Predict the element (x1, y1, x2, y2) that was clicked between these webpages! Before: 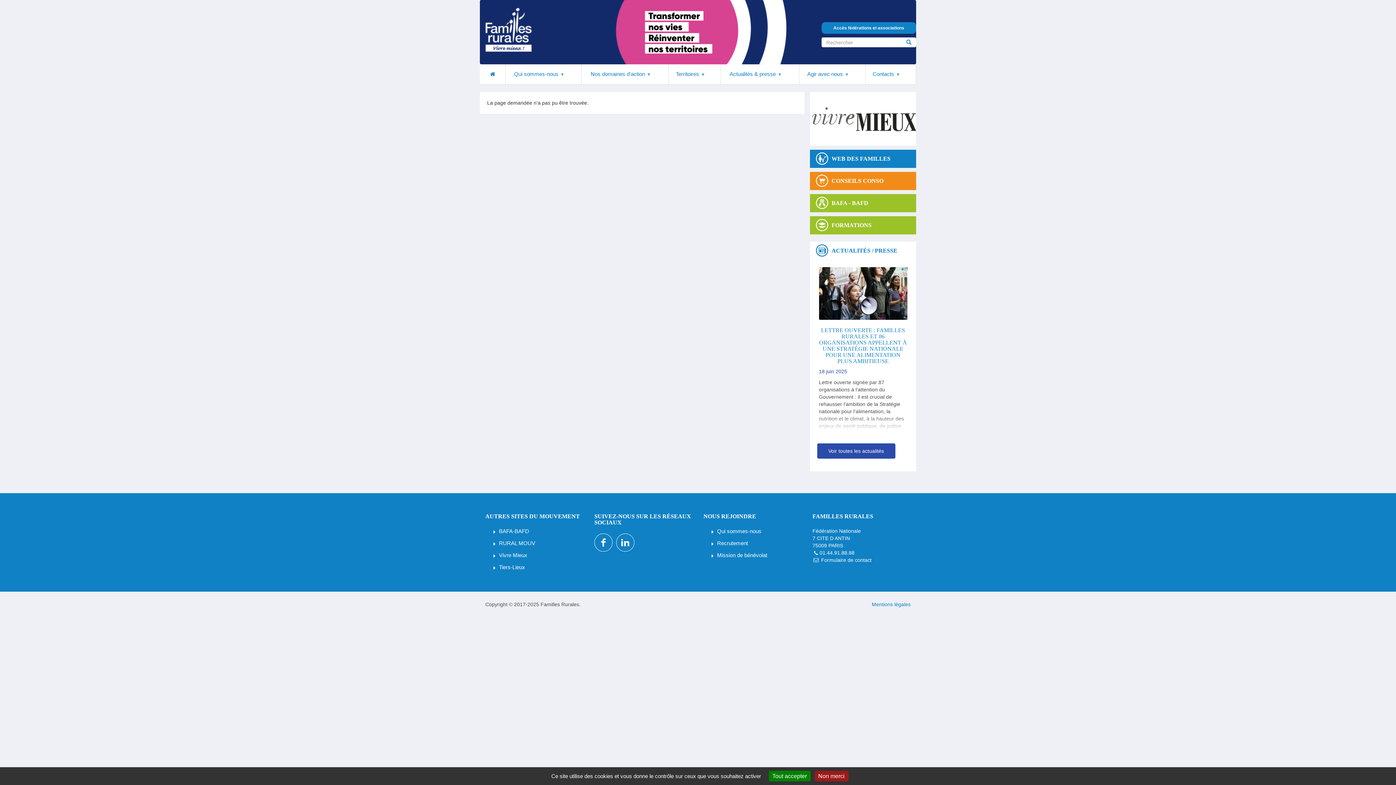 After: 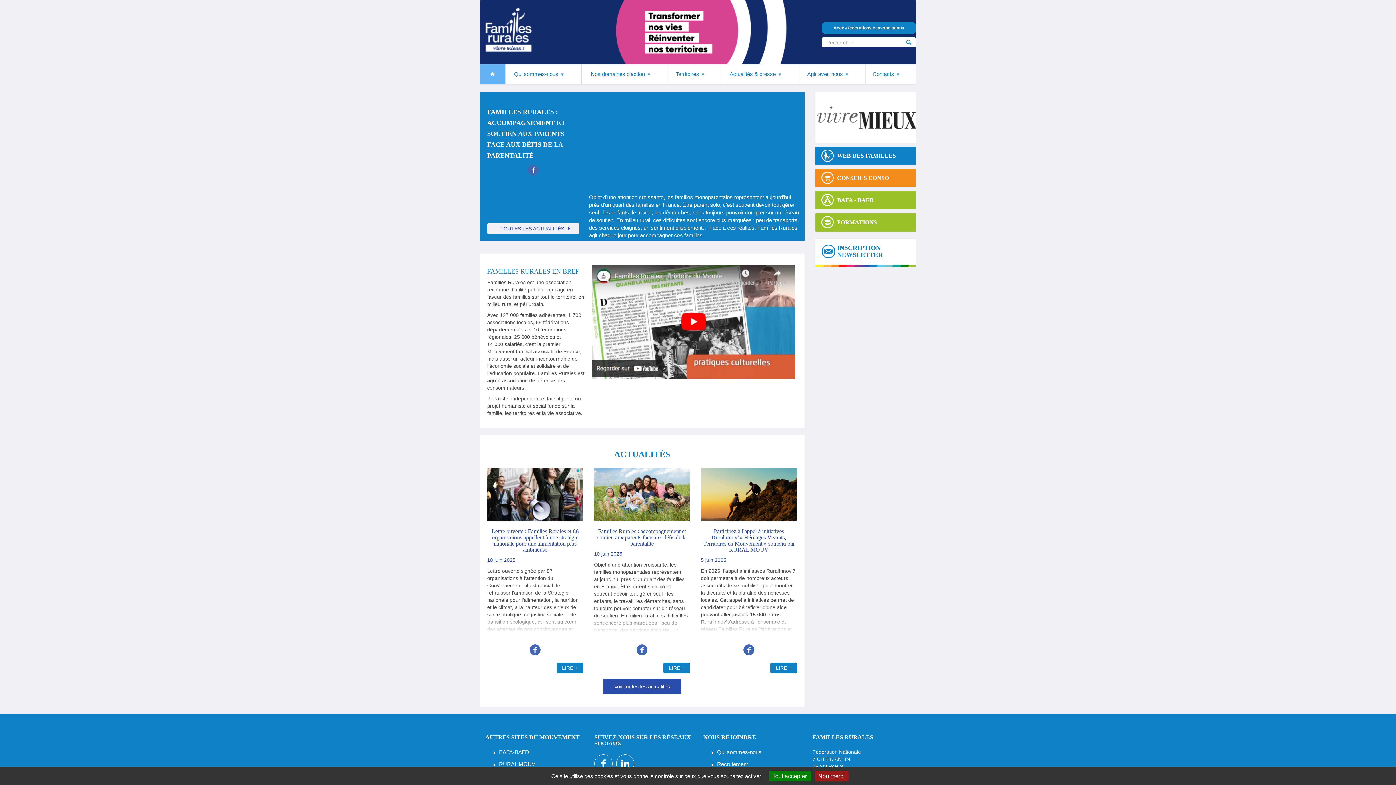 Action: bbox: (480, 2, 537, 57)